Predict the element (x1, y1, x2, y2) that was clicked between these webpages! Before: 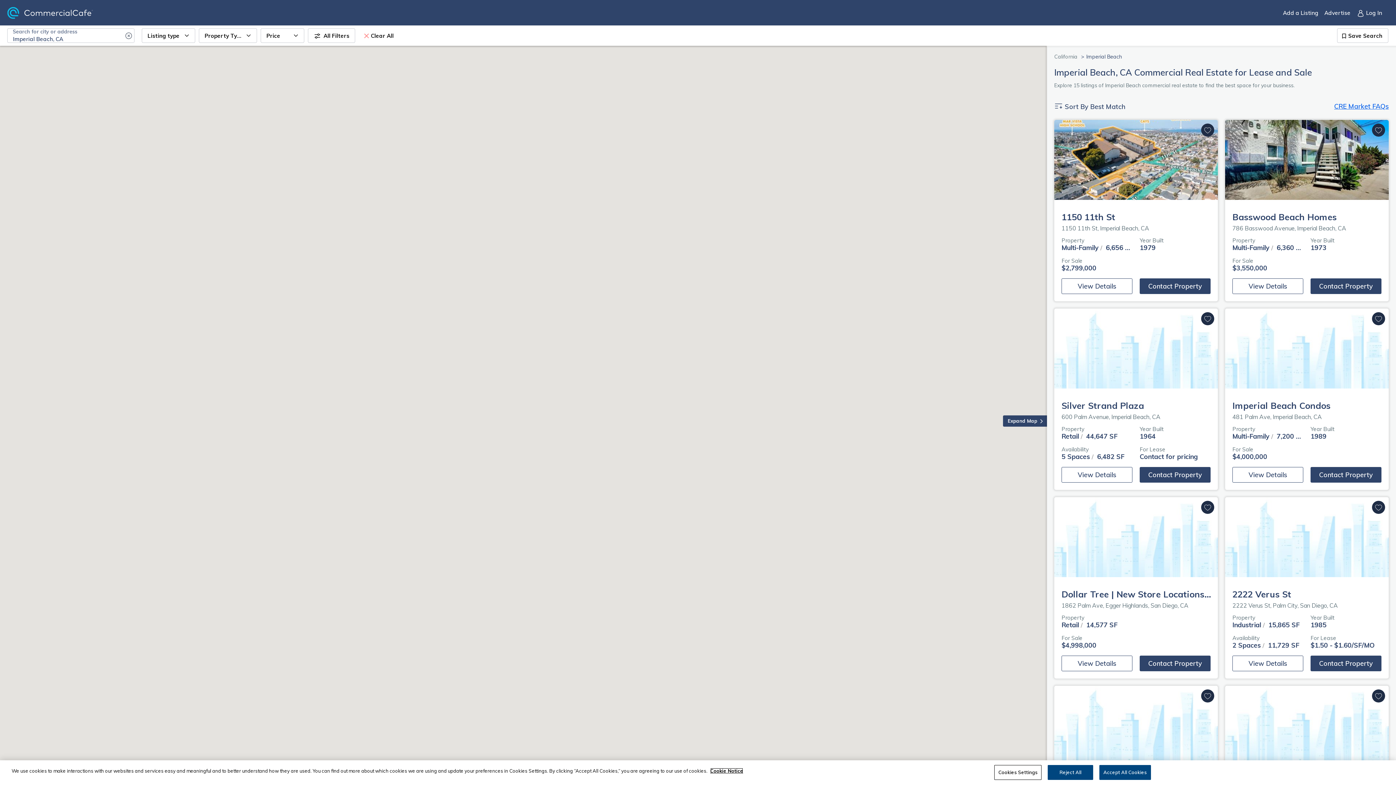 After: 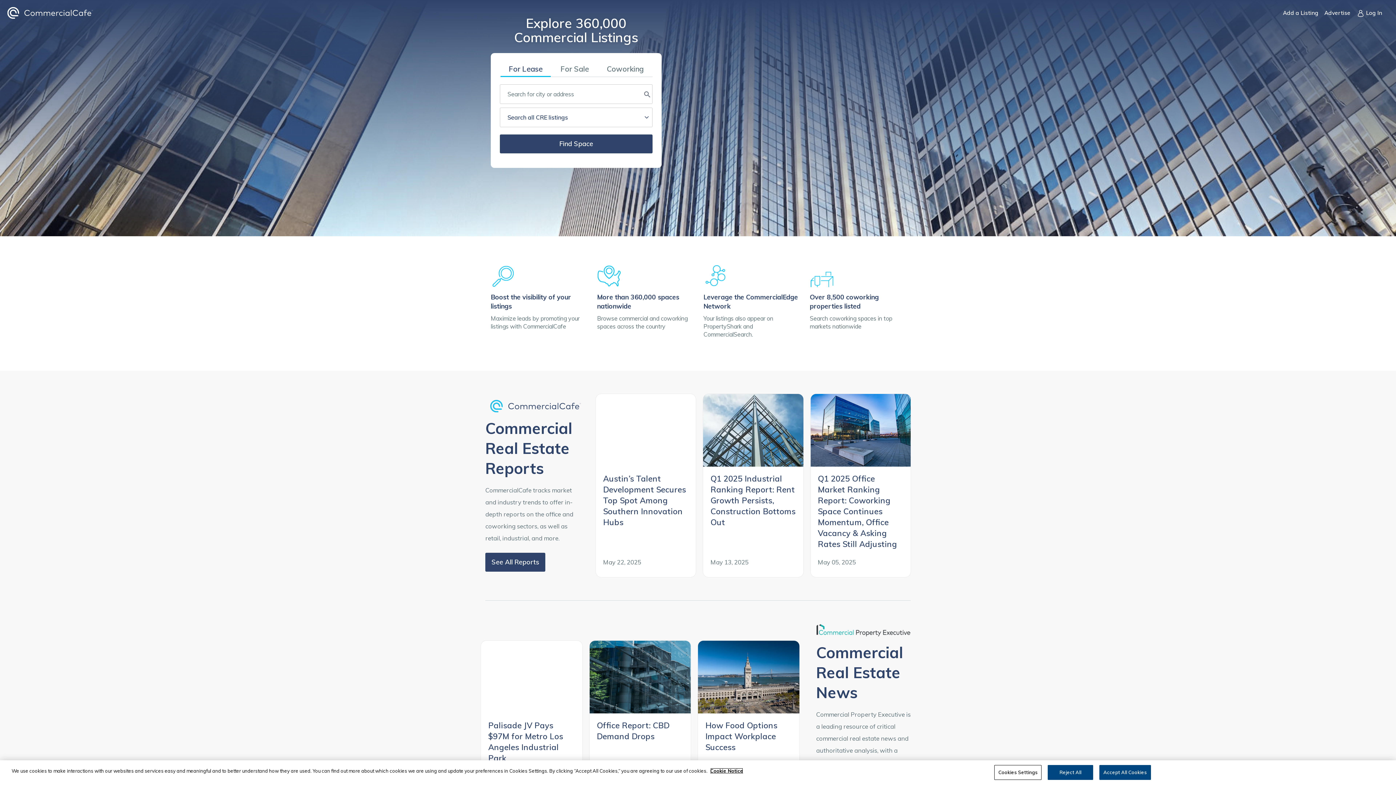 Action: bbox: (7, 6, 119, 18)